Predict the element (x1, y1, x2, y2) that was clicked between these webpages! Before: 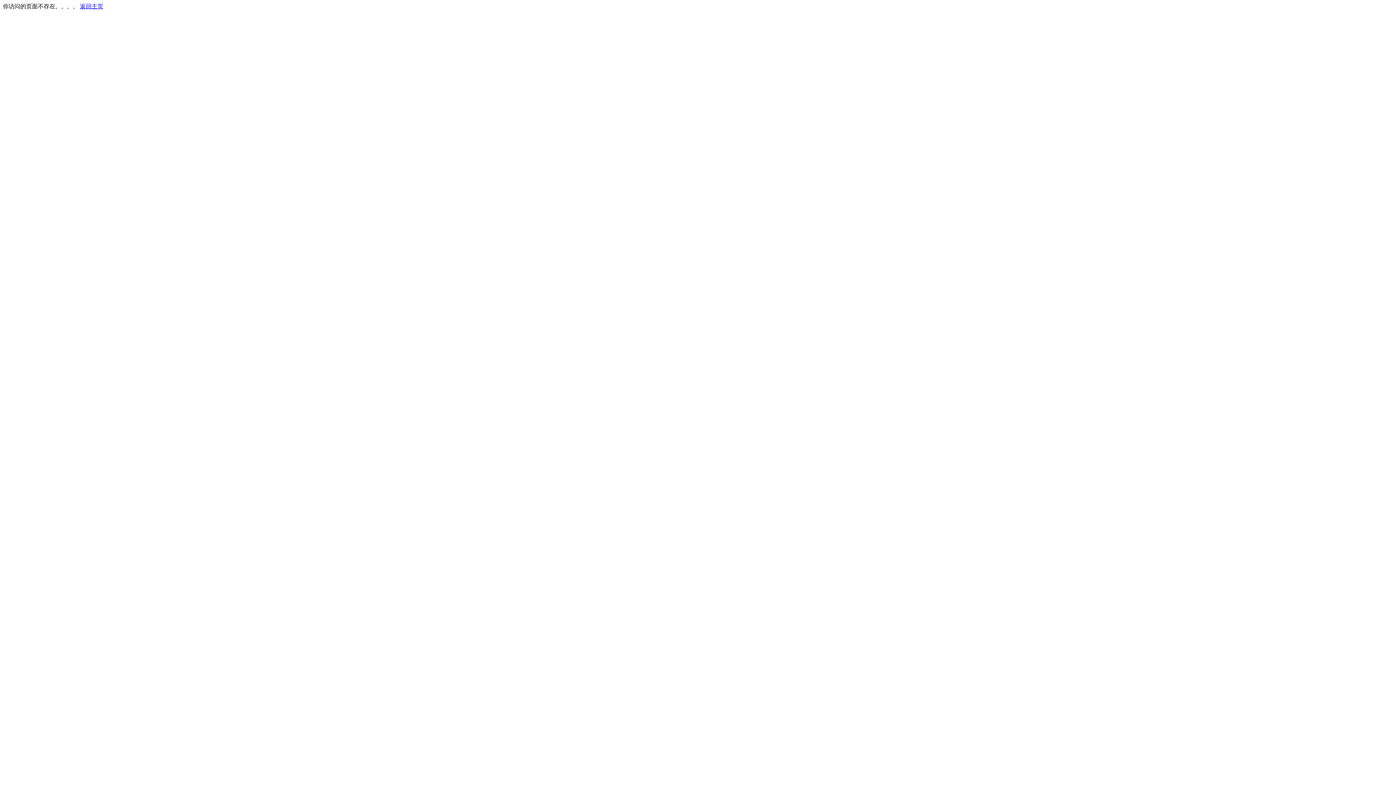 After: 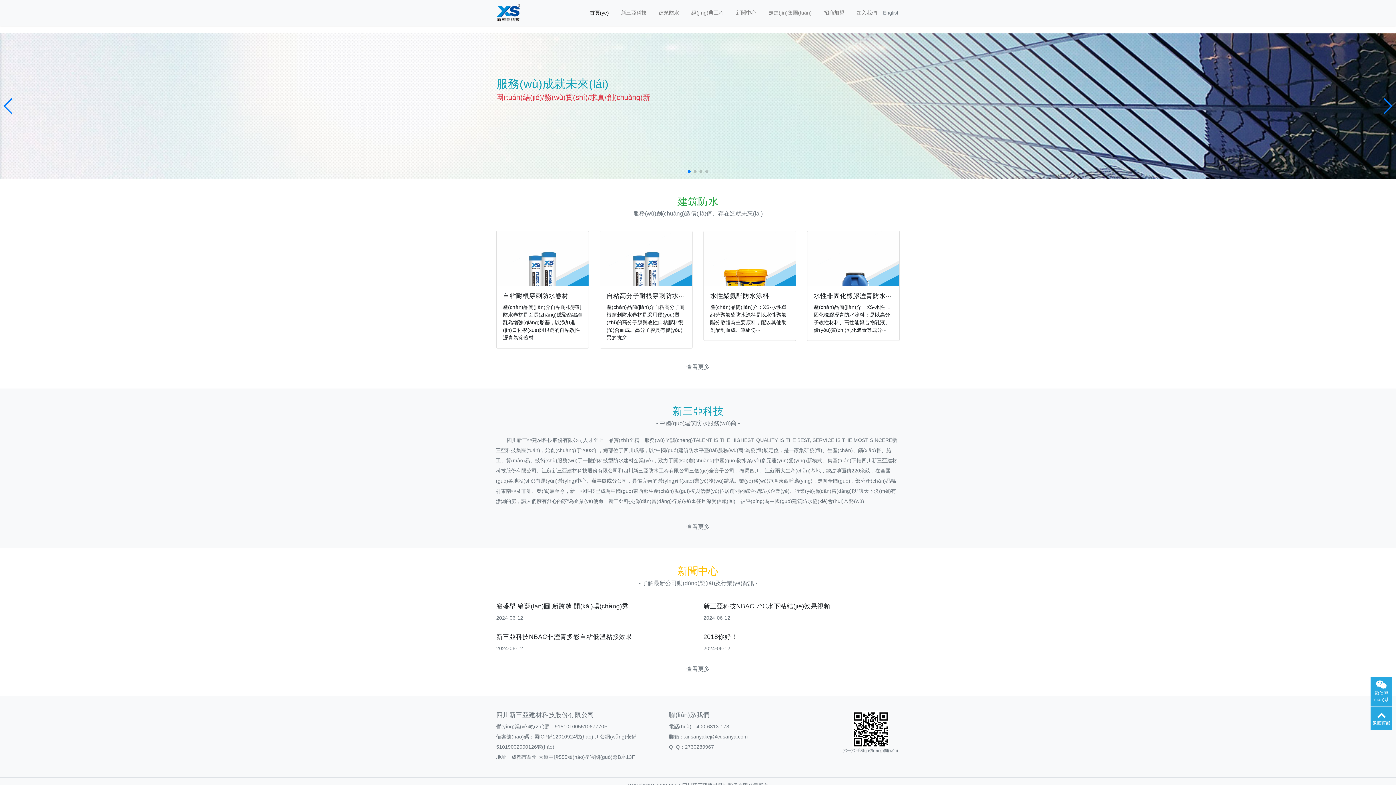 Action: bbox: (80, 3, 103, 9) label: 返回主页